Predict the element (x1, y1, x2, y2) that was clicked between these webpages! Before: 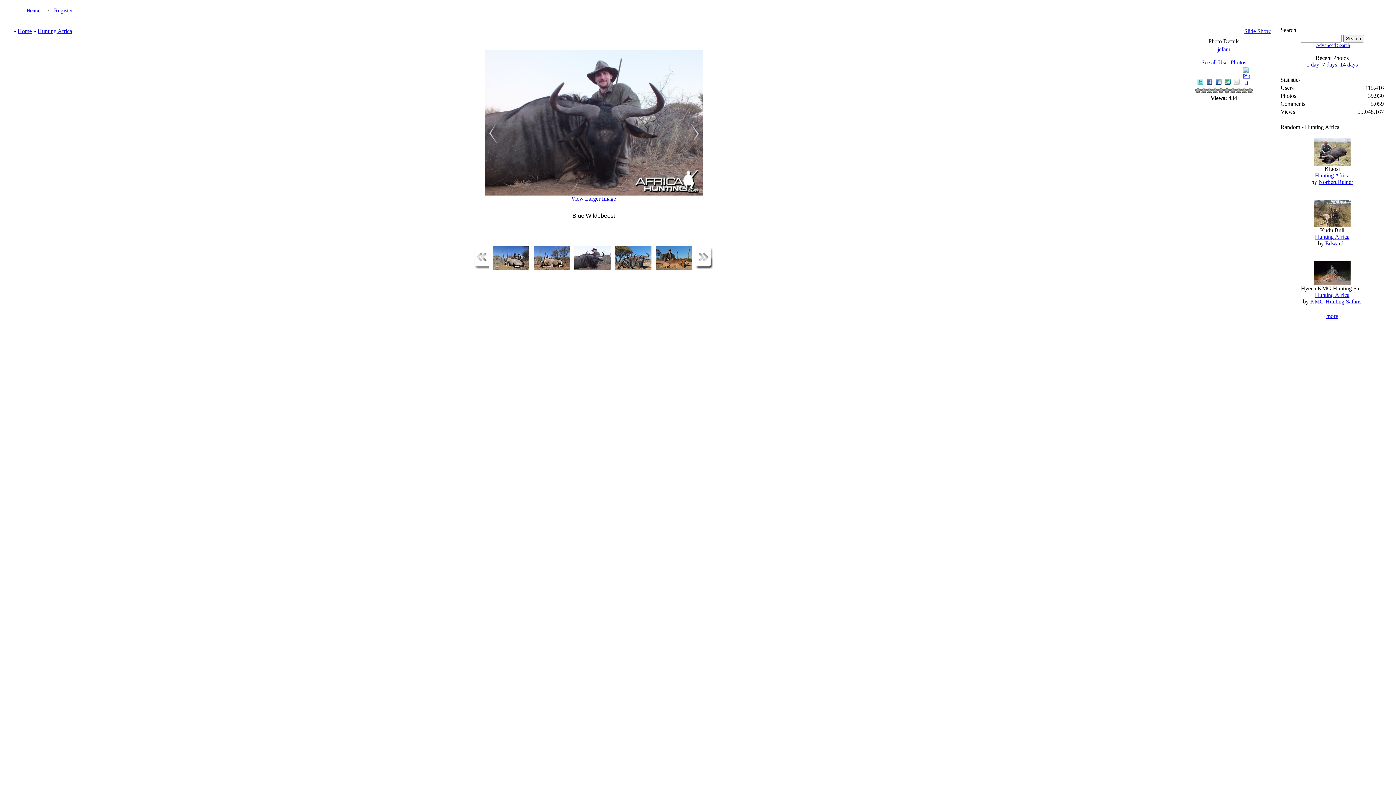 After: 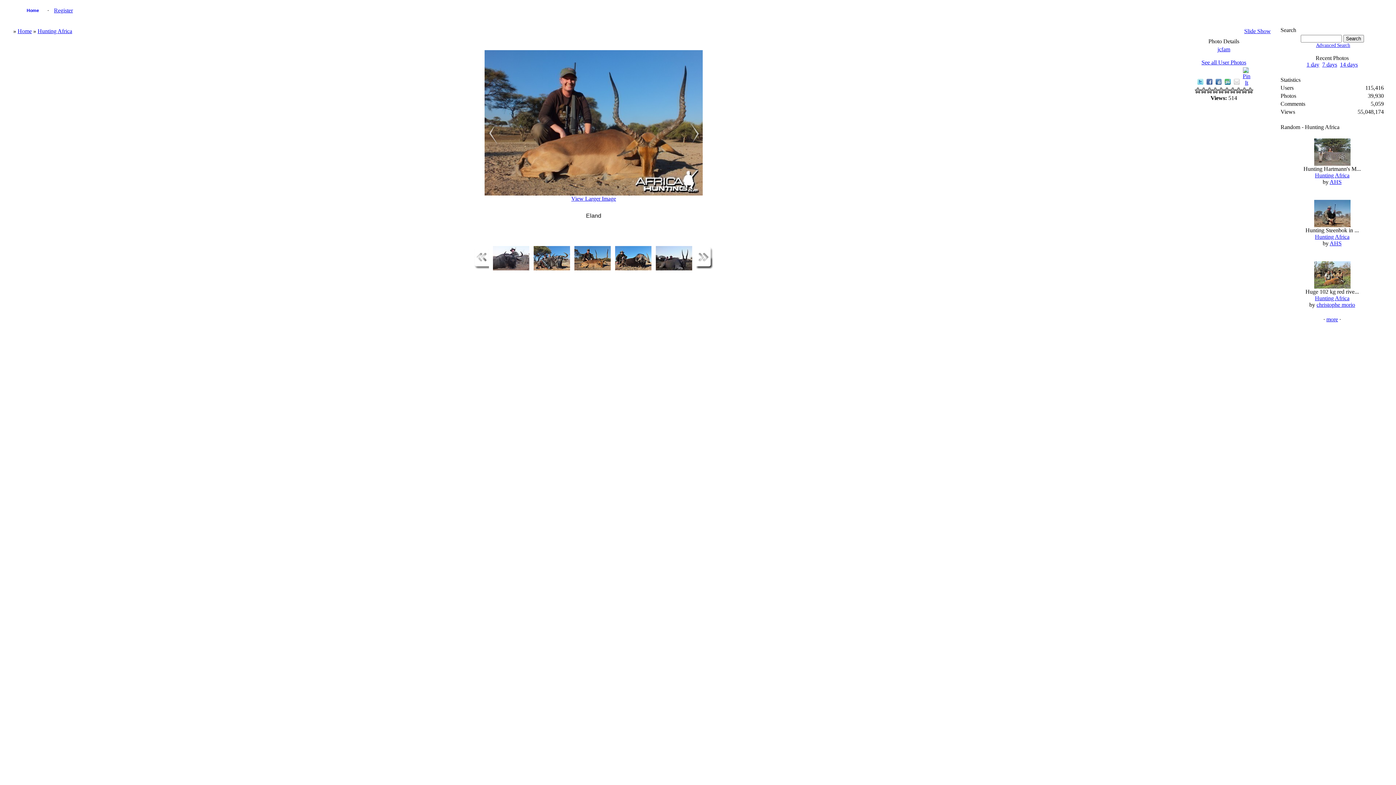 Action: bbox: (655, 265, 692, 271)